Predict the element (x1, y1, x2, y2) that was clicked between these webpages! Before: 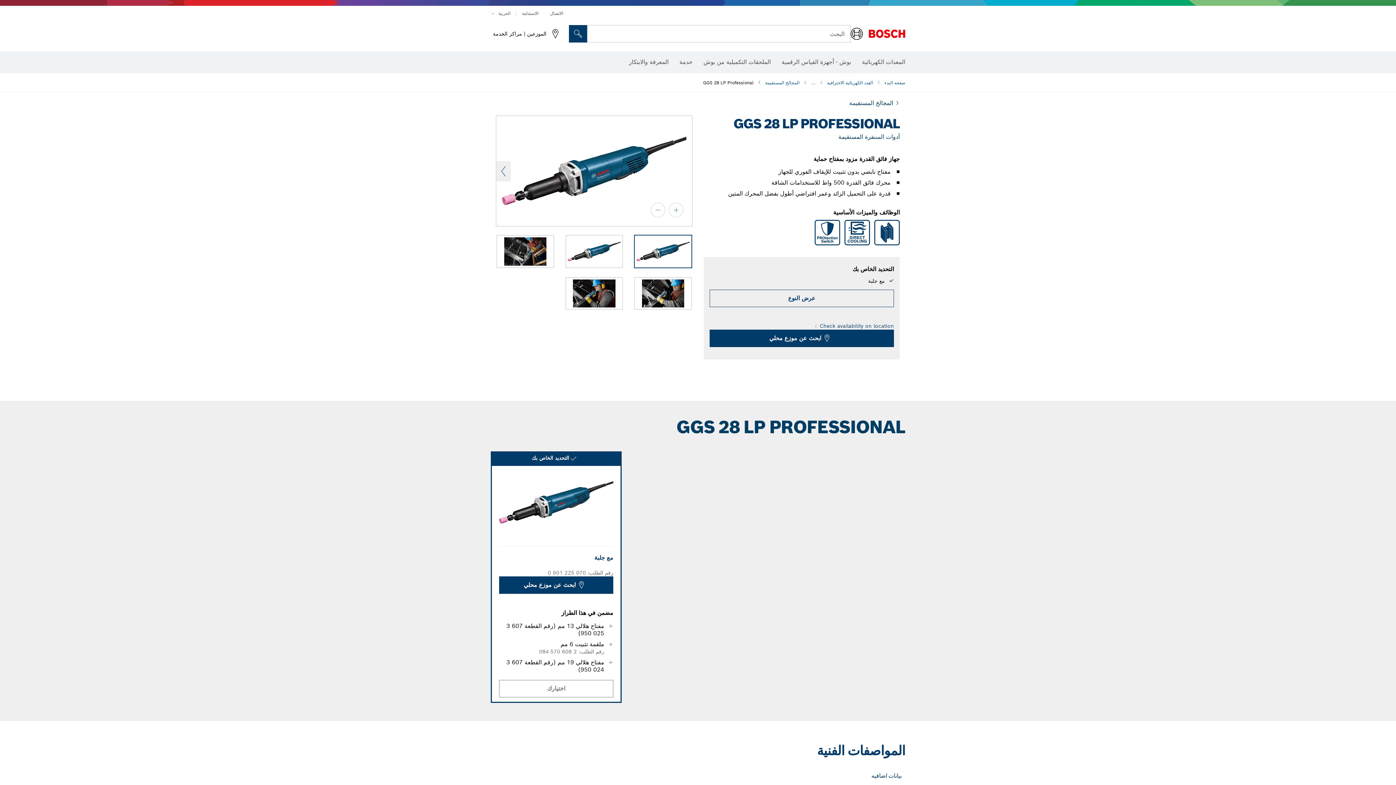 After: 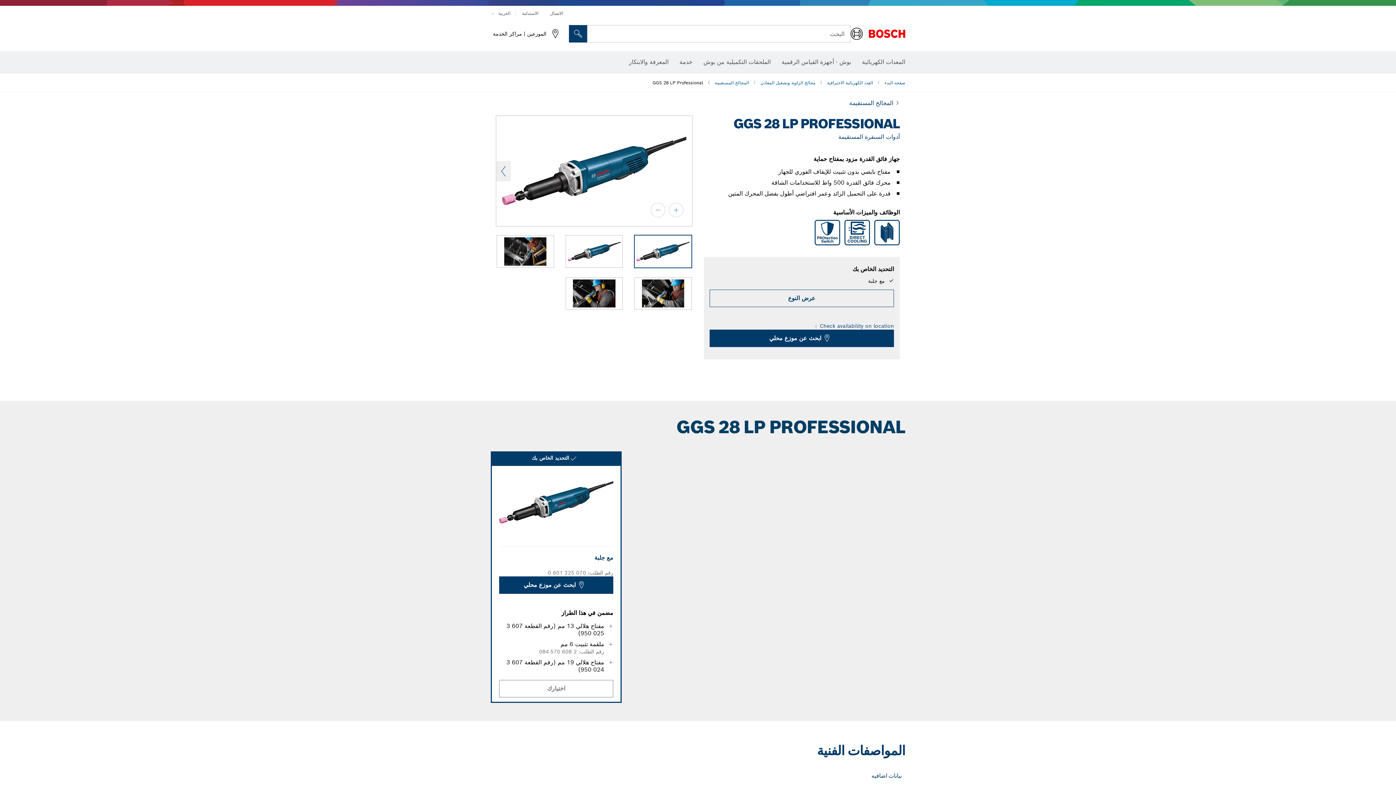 Action: label: ... bbox: (811, 79, 827, 85)